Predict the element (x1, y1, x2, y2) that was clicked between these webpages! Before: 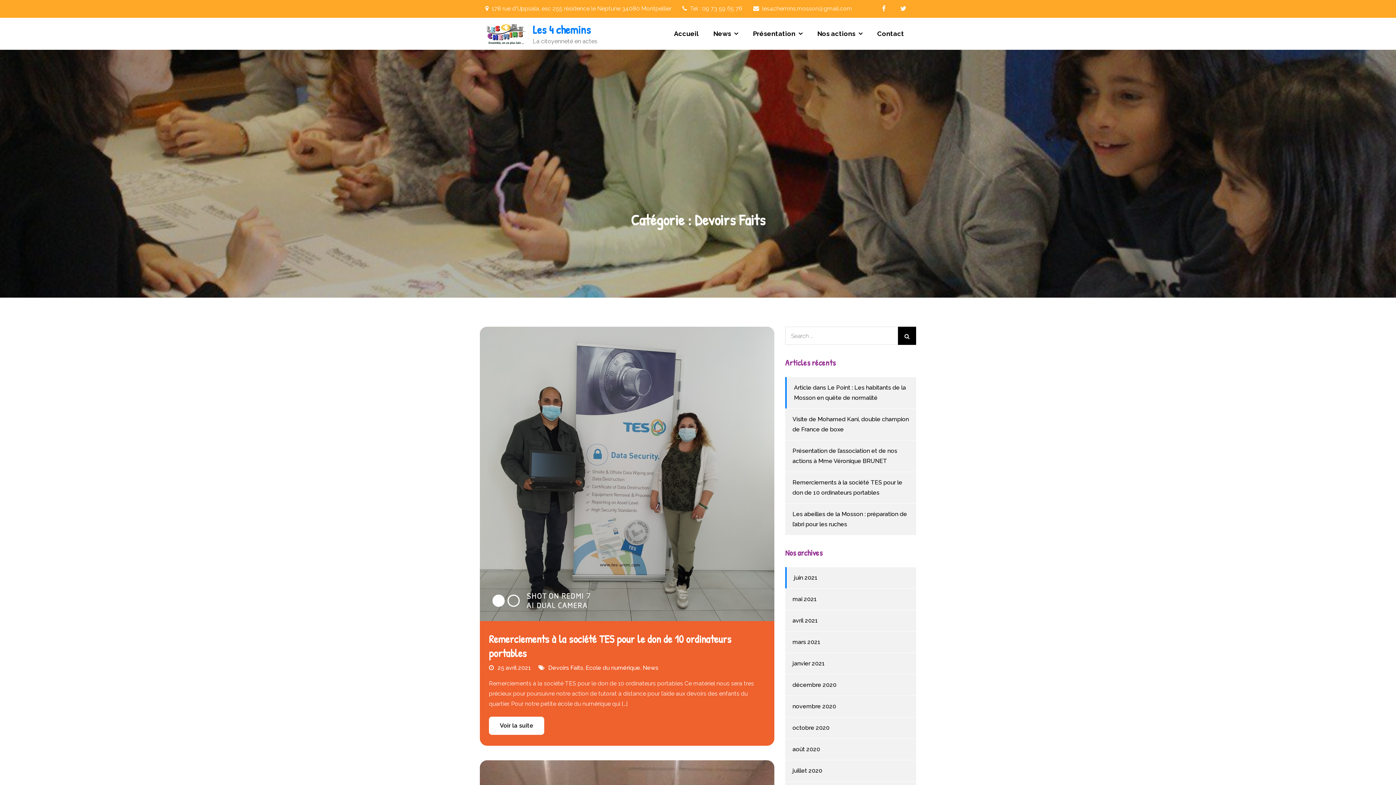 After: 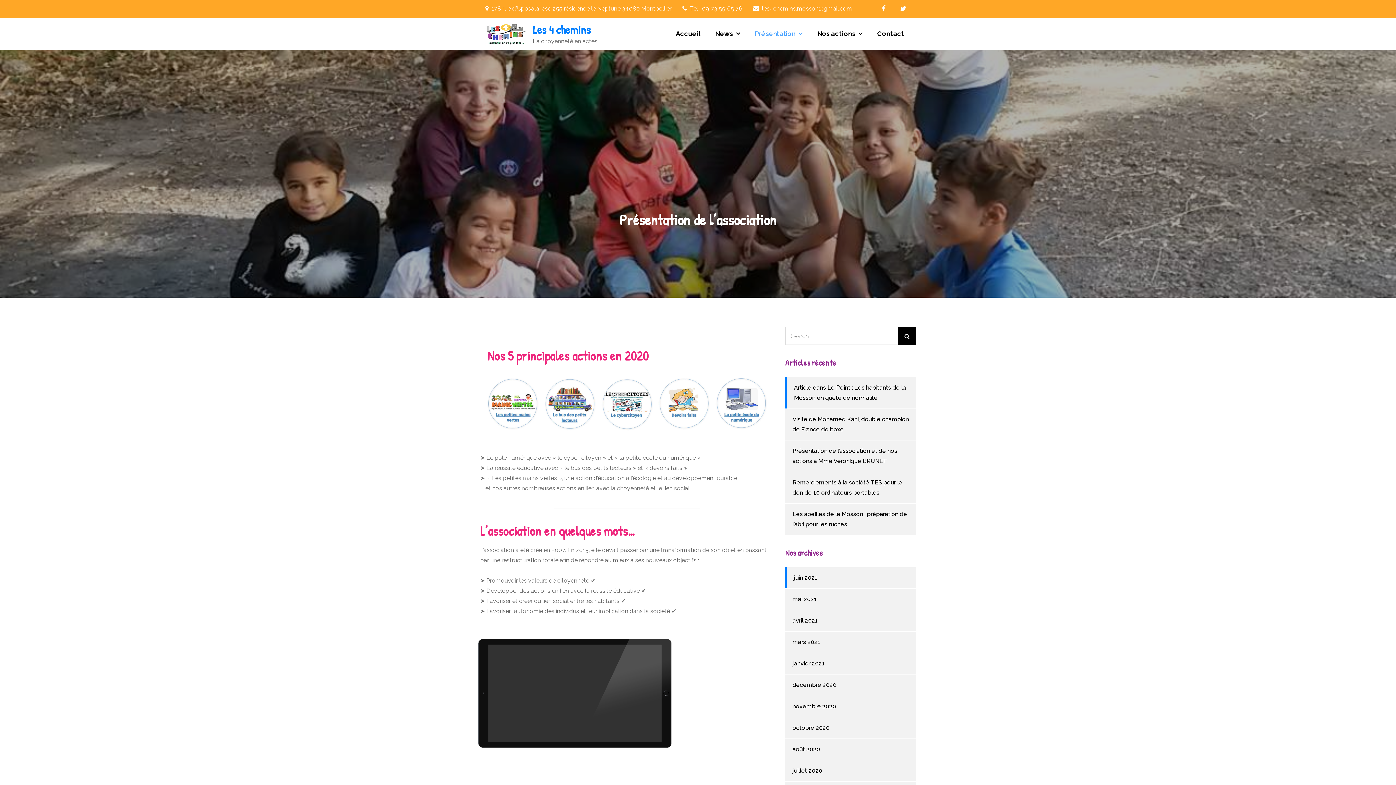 Action: bbox: (746, 17, 809, 49) label: Présentation